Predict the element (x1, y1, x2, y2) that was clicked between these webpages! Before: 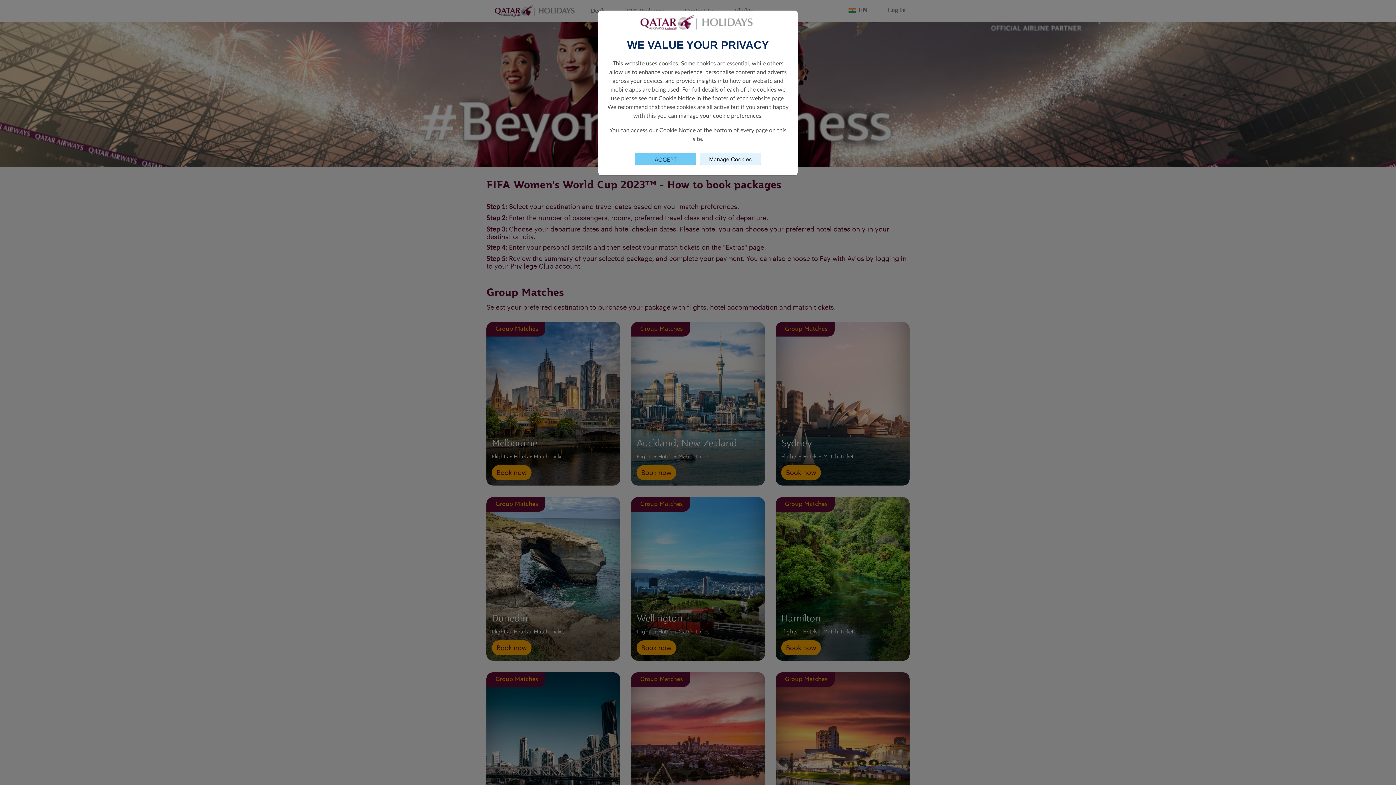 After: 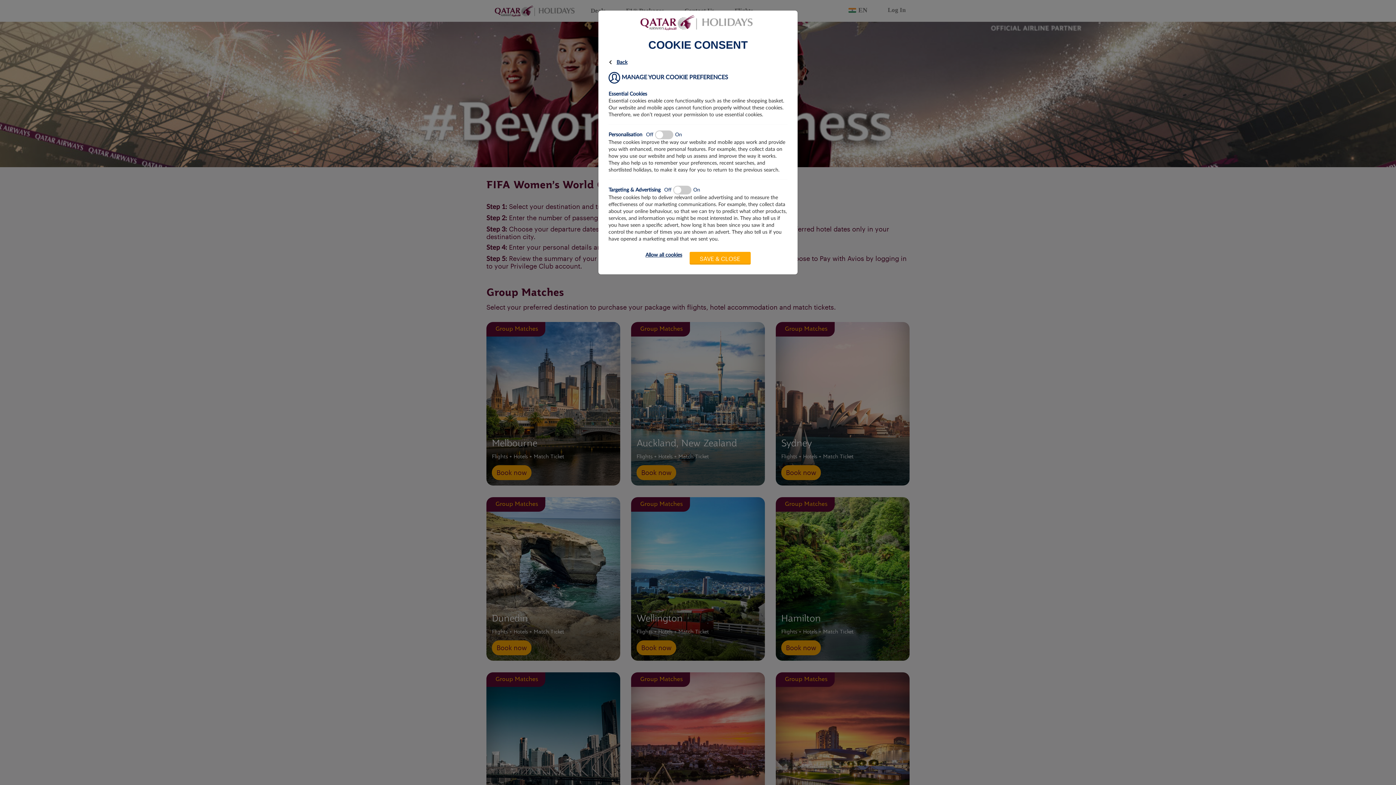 Action: bbox: (700, 152, 761, 165) label: Manage Cookies